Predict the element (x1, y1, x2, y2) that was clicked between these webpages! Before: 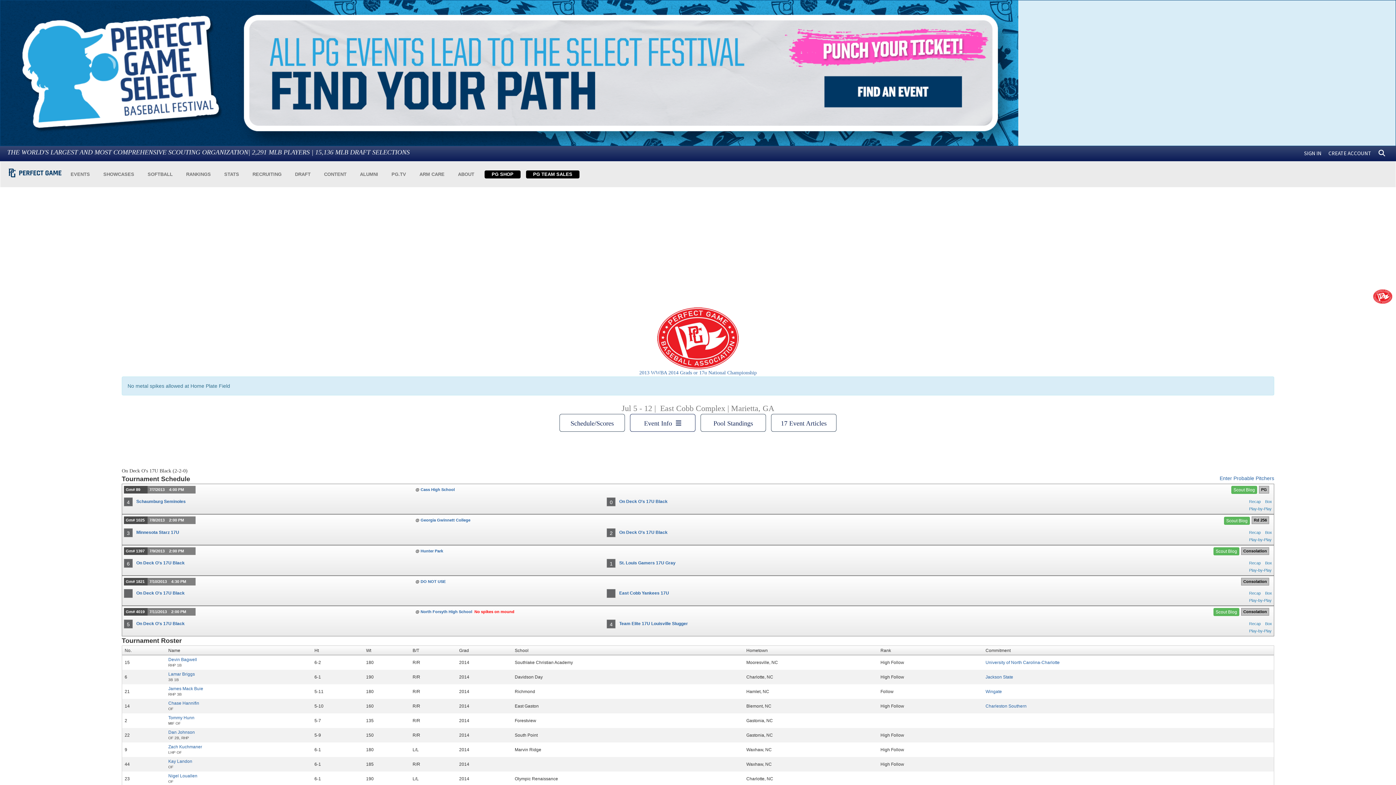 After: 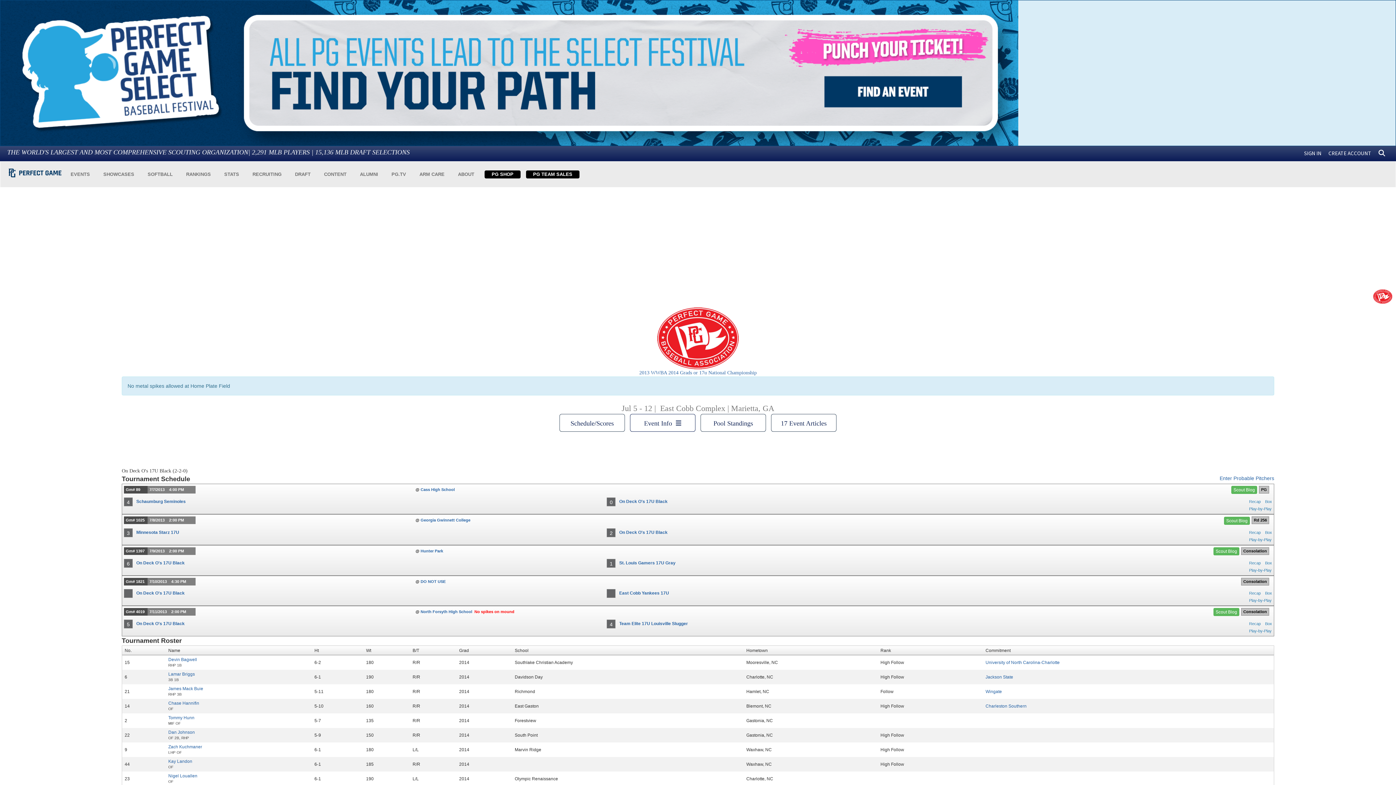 Action: label: PG SHOP bbox: (484, 170, 520, 178)